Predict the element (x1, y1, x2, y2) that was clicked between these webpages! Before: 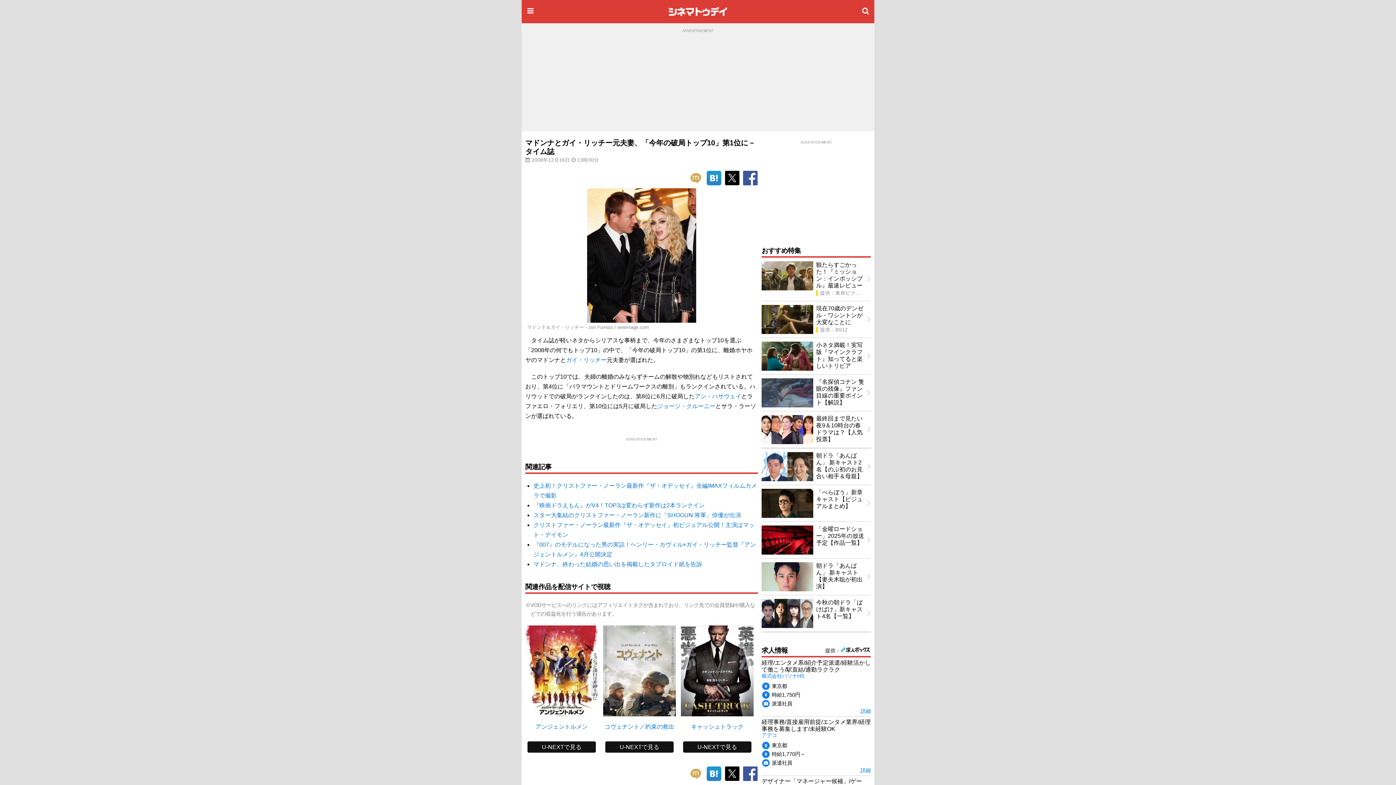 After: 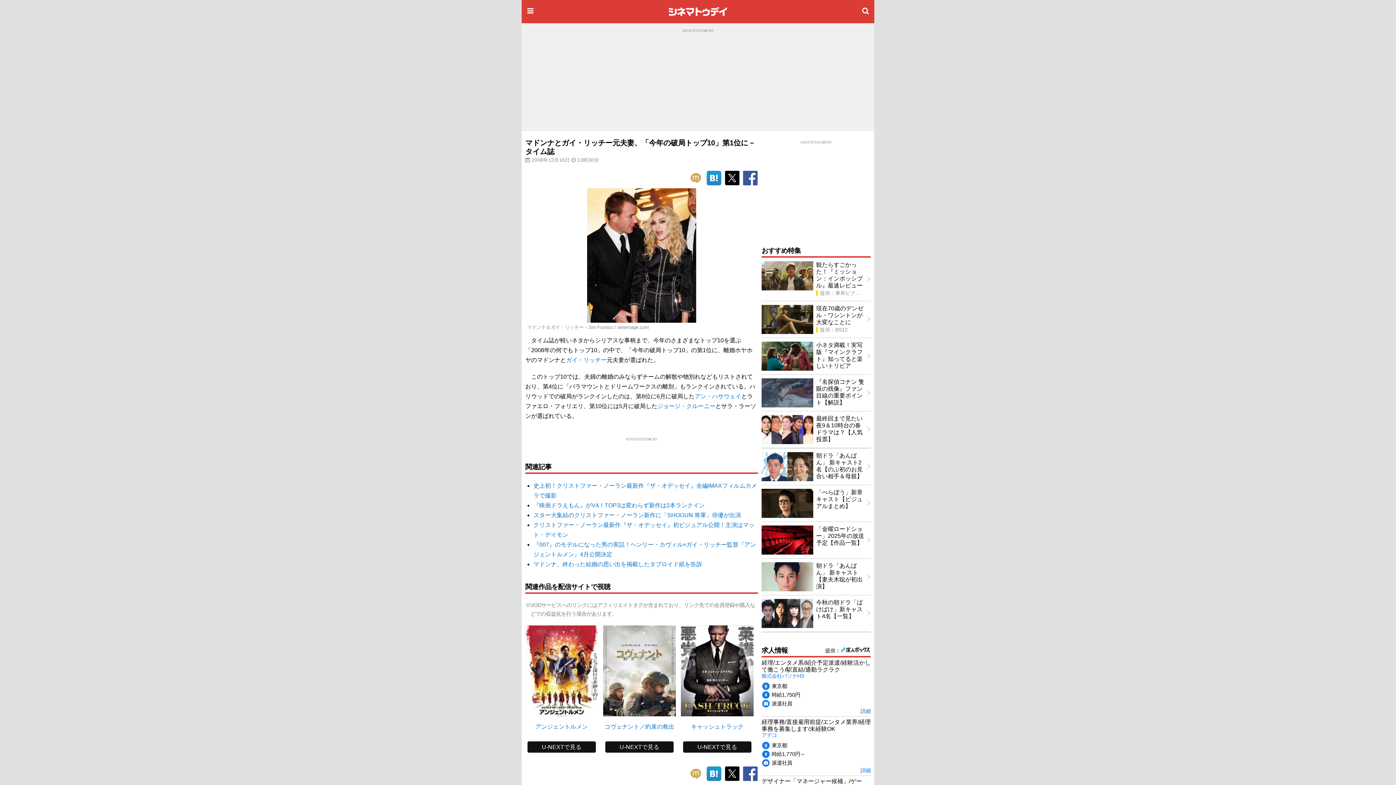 Action: bbox: (687, 766, 704, 783)